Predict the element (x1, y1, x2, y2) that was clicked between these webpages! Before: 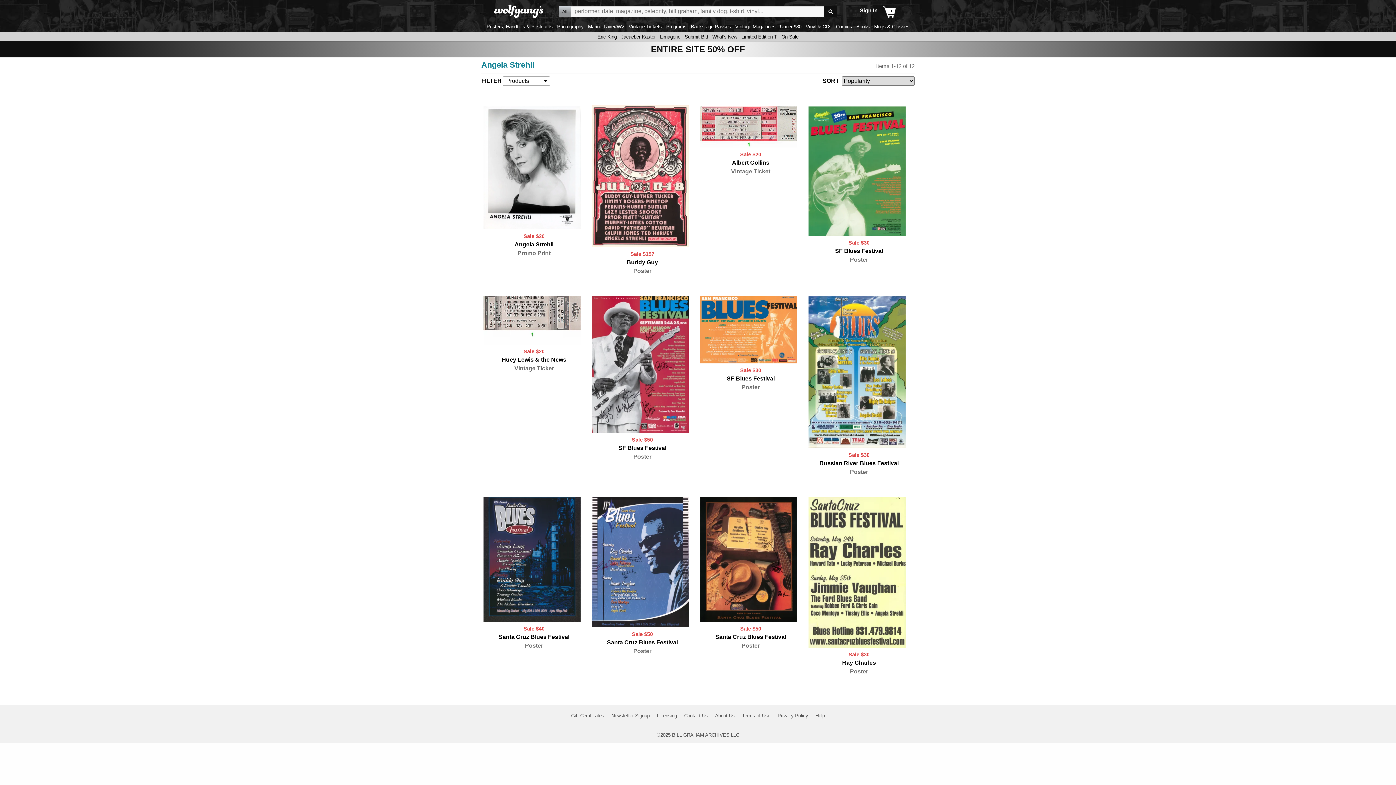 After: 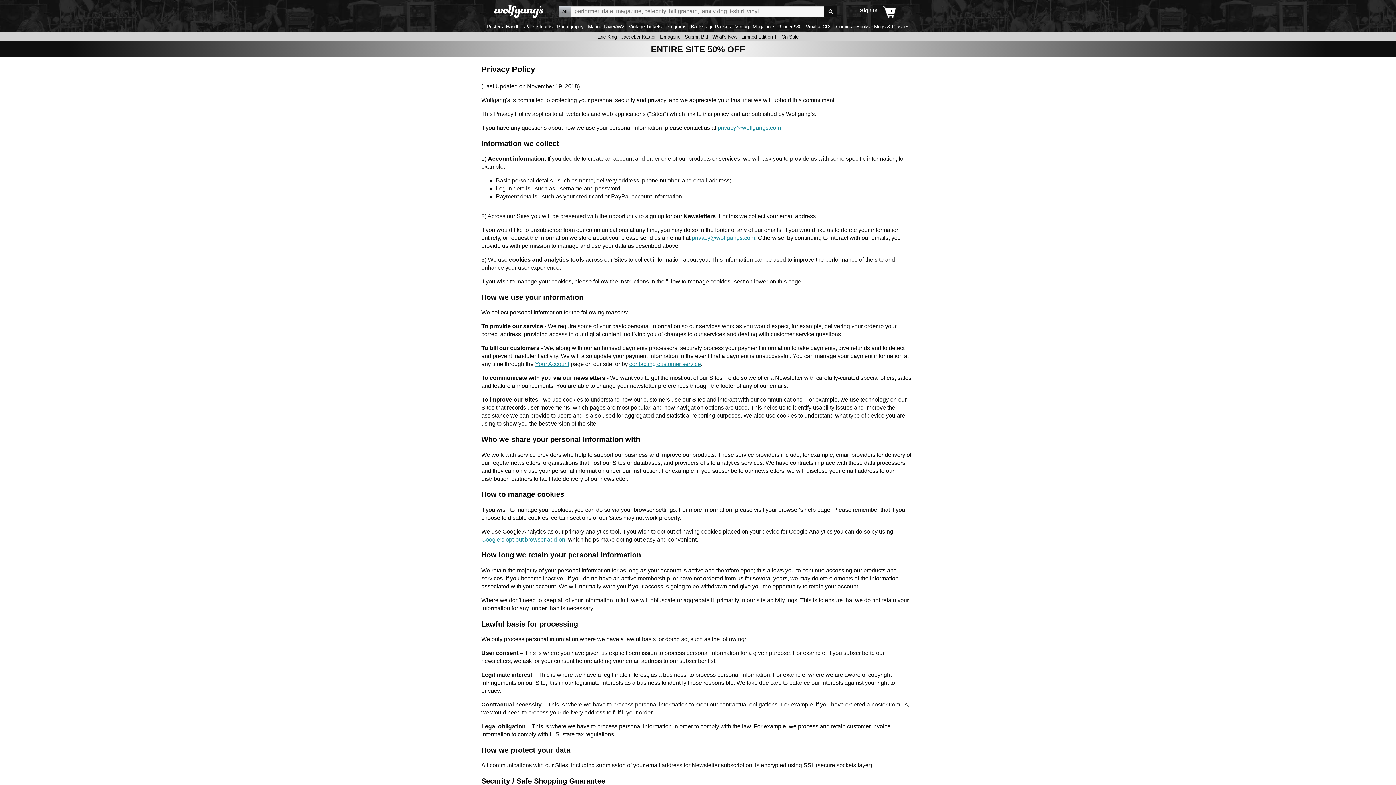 Action: label: Privacy Policy bbox: (777, 713, 808, 719)